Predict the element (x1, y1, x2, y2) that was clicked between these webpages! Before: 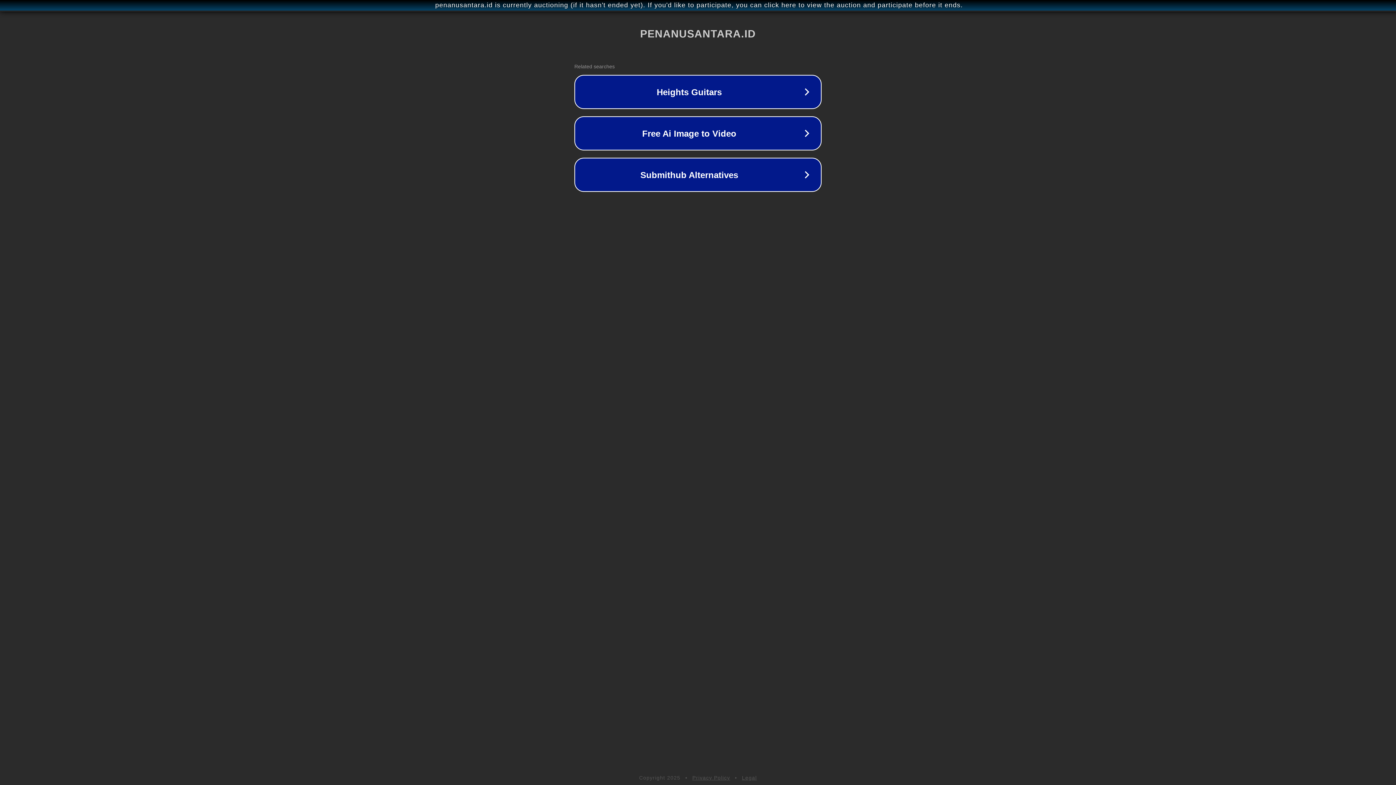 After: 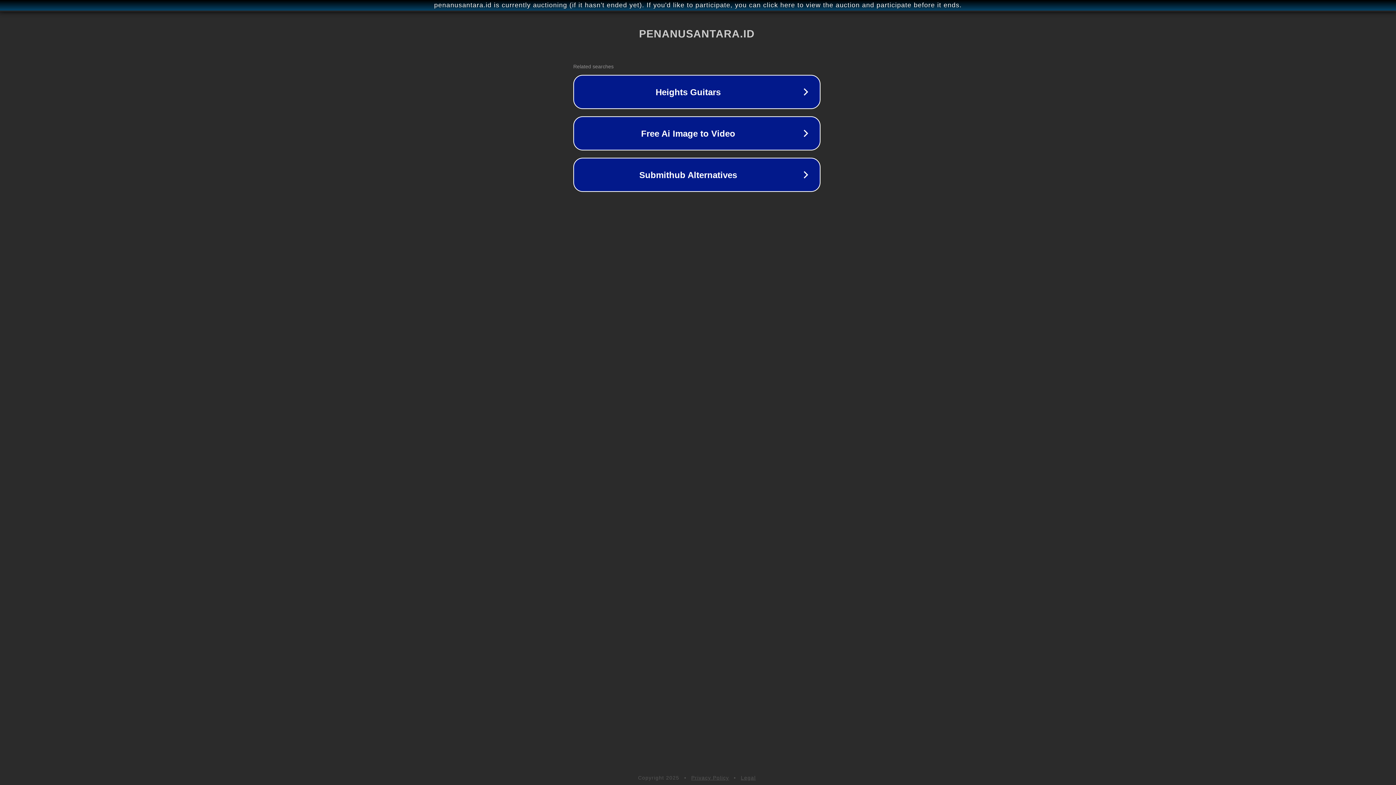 Action: bbox: (1, 1, 1397, 9) label: penanusantara.id is currently auctioning (if it hasn't ended yet). If you'd like to participate, you can click here to view the auction and participate before it ends.